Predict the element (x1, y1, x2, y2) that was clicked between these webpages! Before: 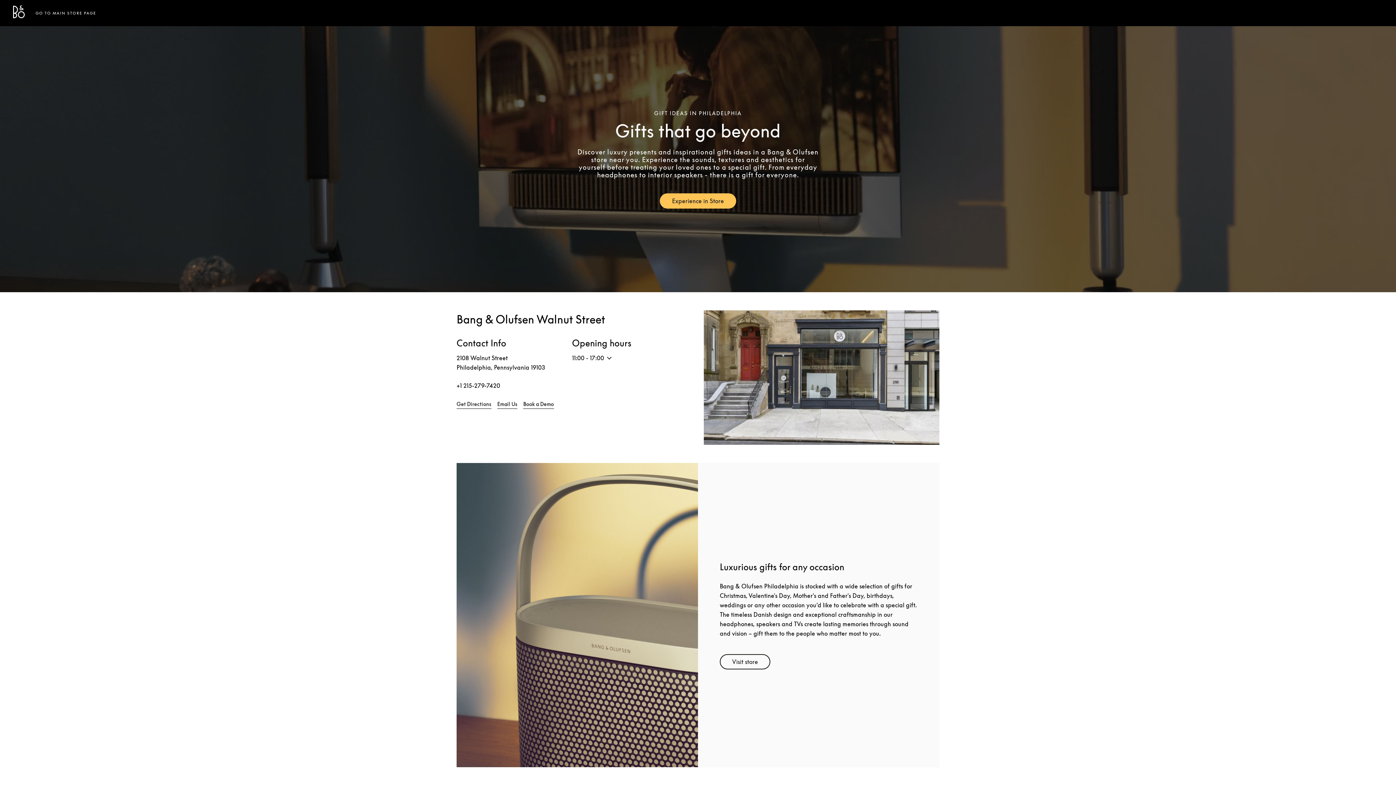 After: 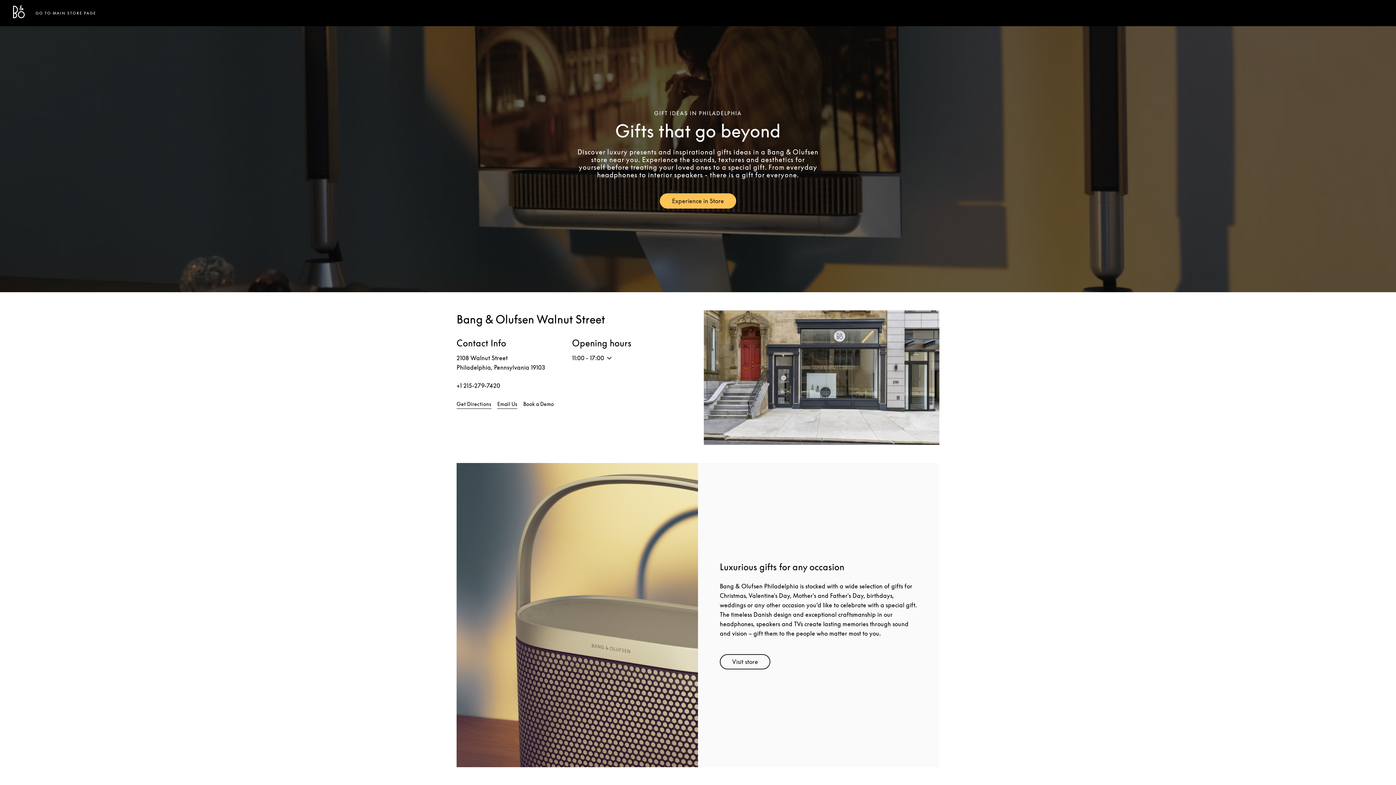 Action: label: Book a Demo
Link Opens in New Tab bbox: (523, 401, 554, 409)